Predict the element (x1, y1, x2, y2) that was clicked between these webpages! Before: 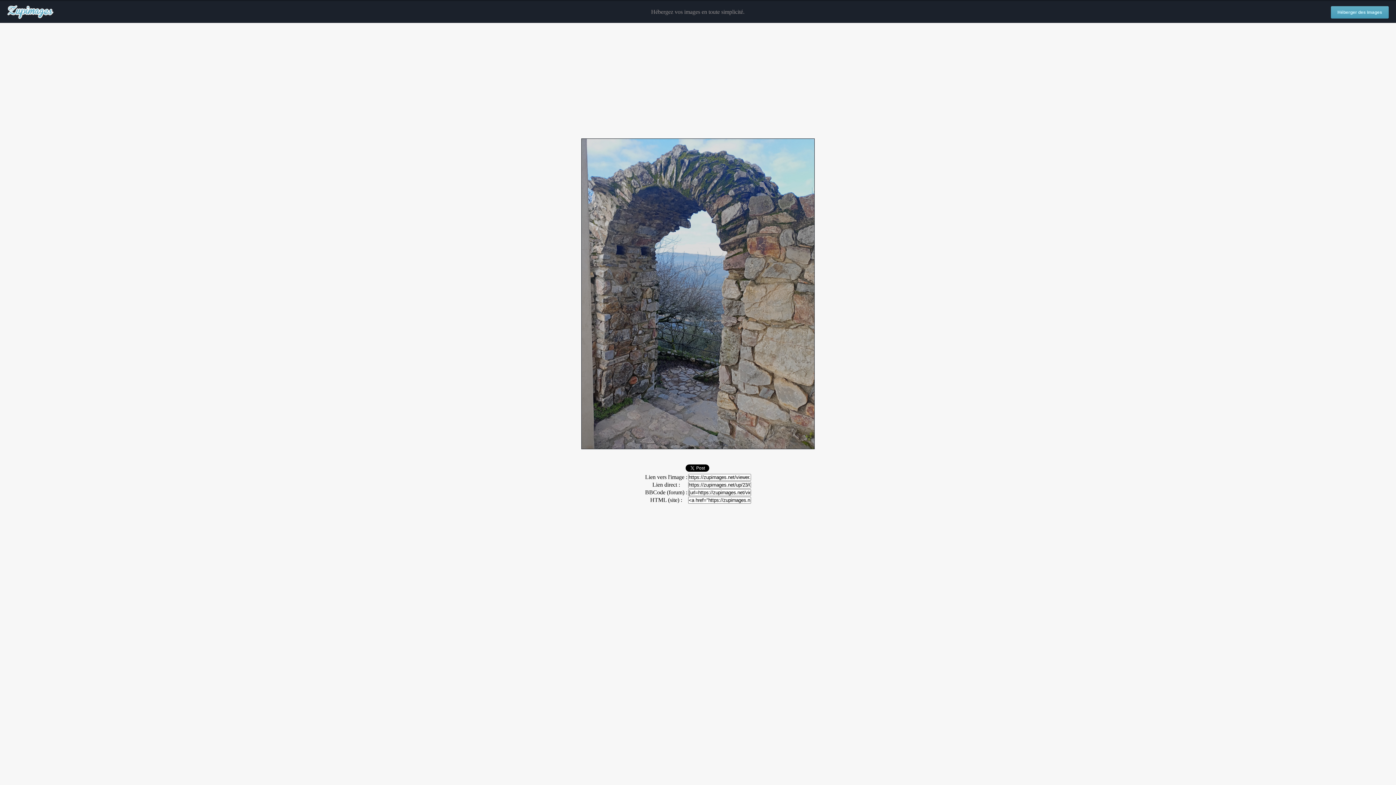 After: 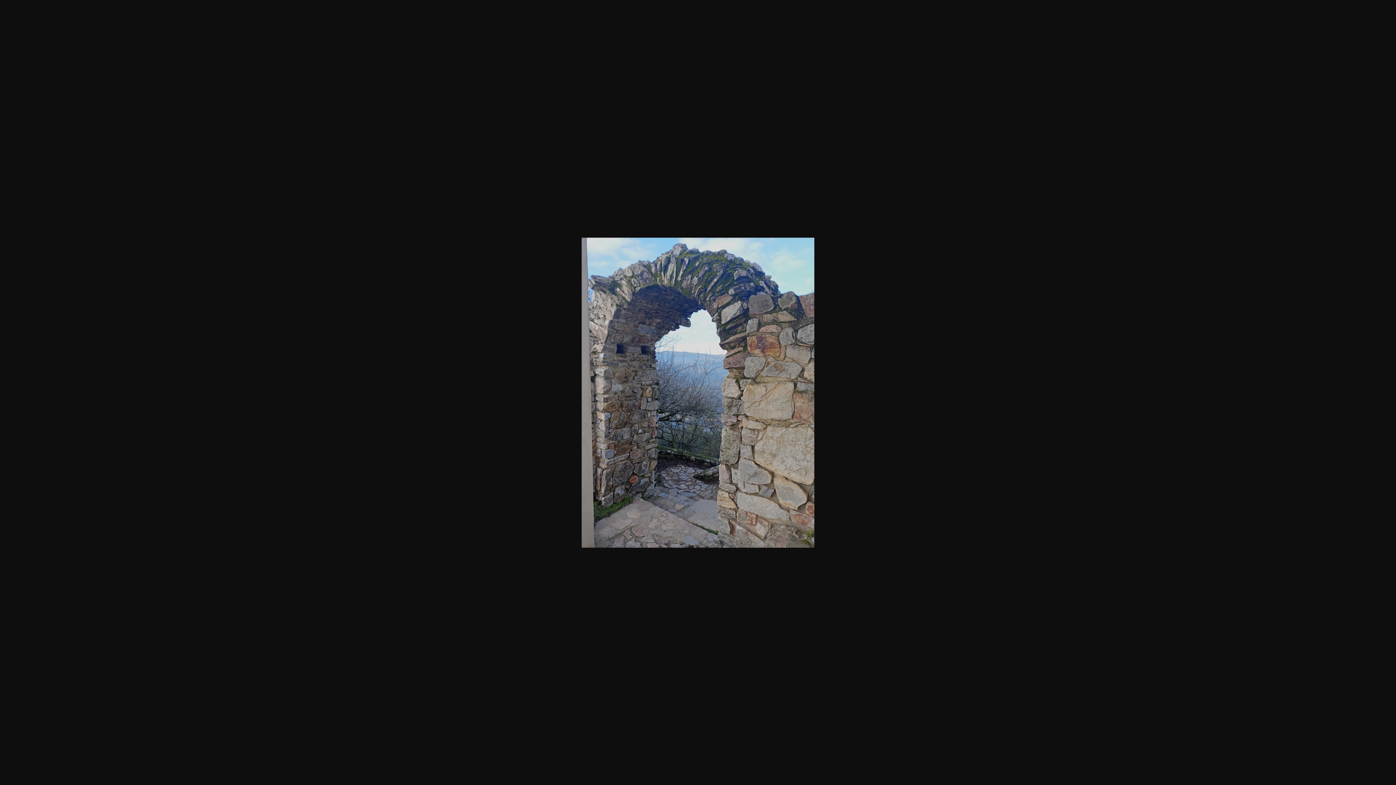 Action: bbox: (581, 444, 814, 450)